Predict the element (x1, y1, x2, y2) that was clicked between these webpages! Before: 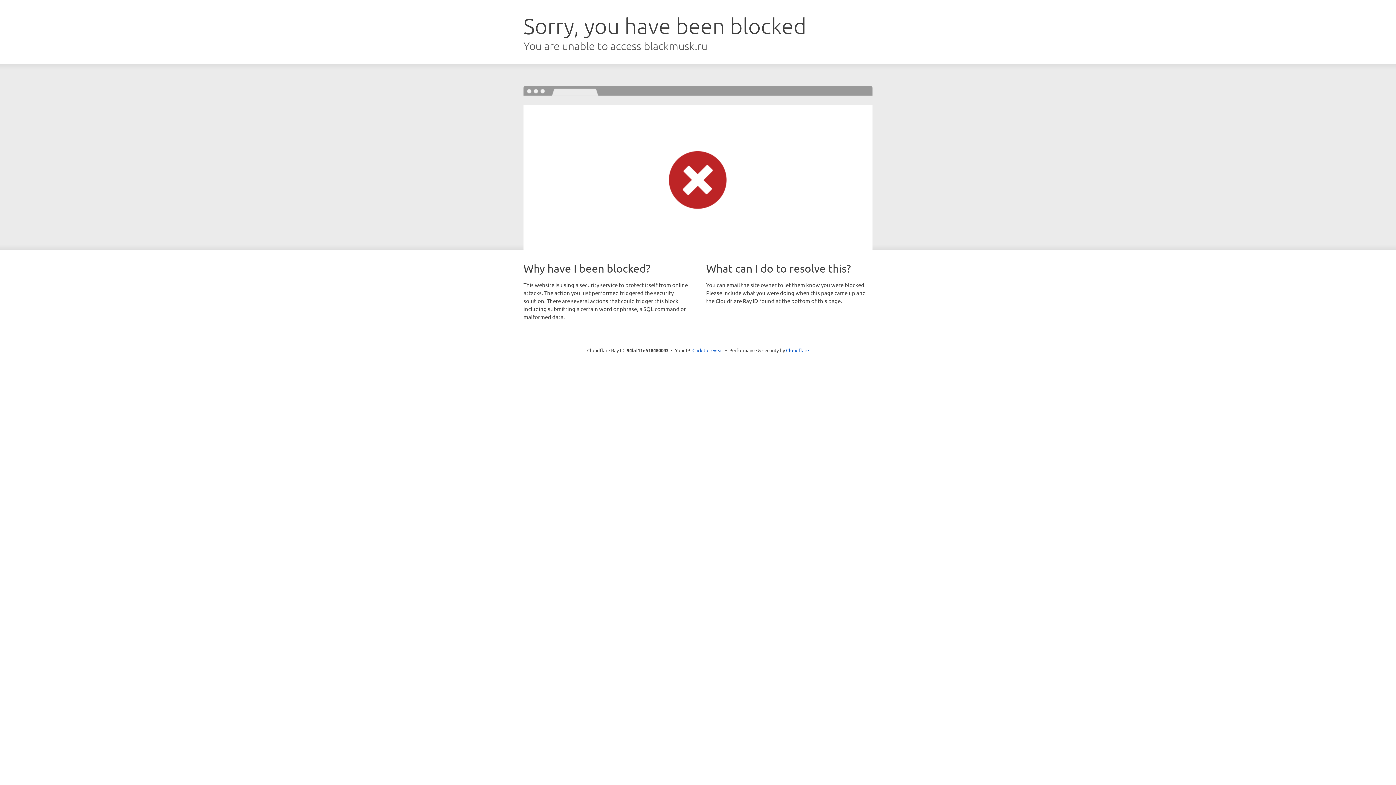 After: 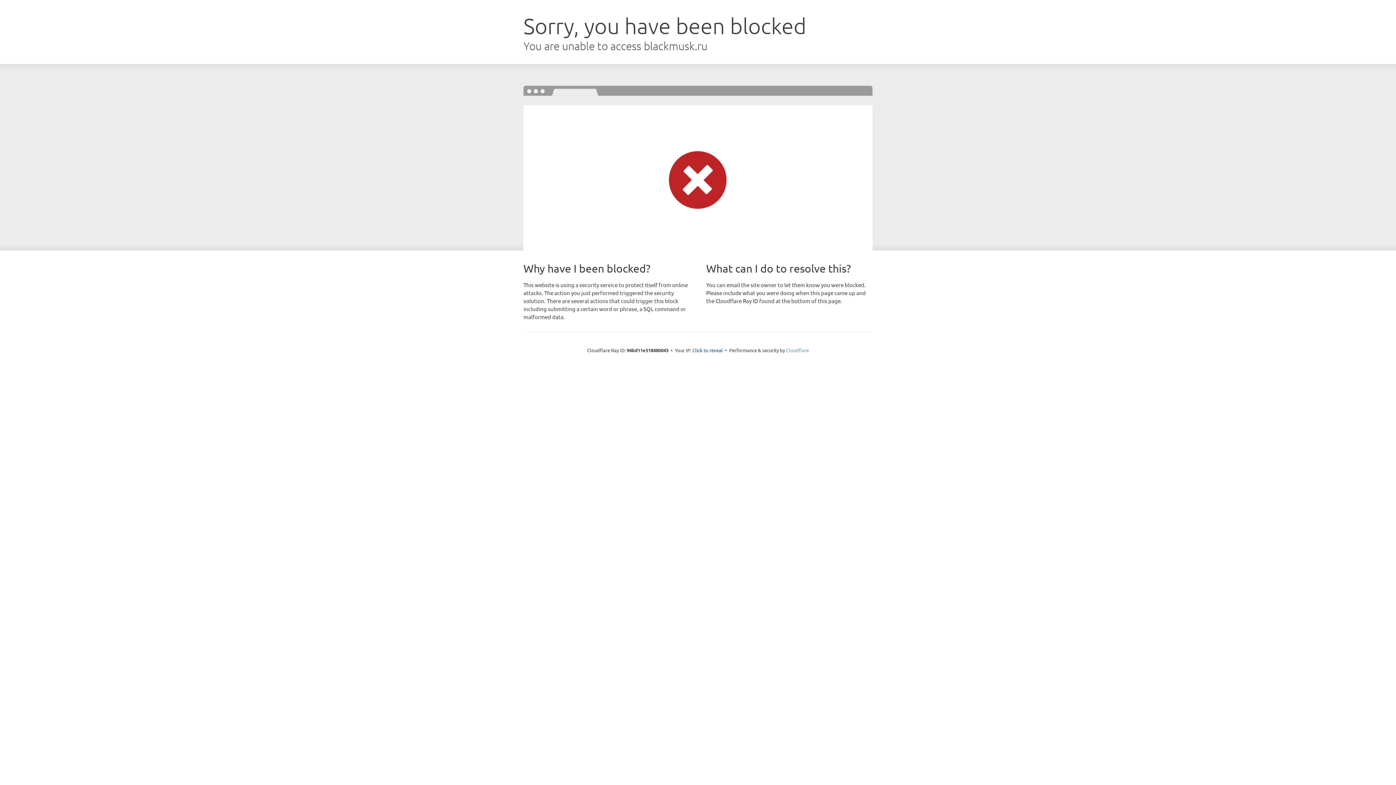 Action: bbox: (786, 347, 809, 353) label: Cloudflare